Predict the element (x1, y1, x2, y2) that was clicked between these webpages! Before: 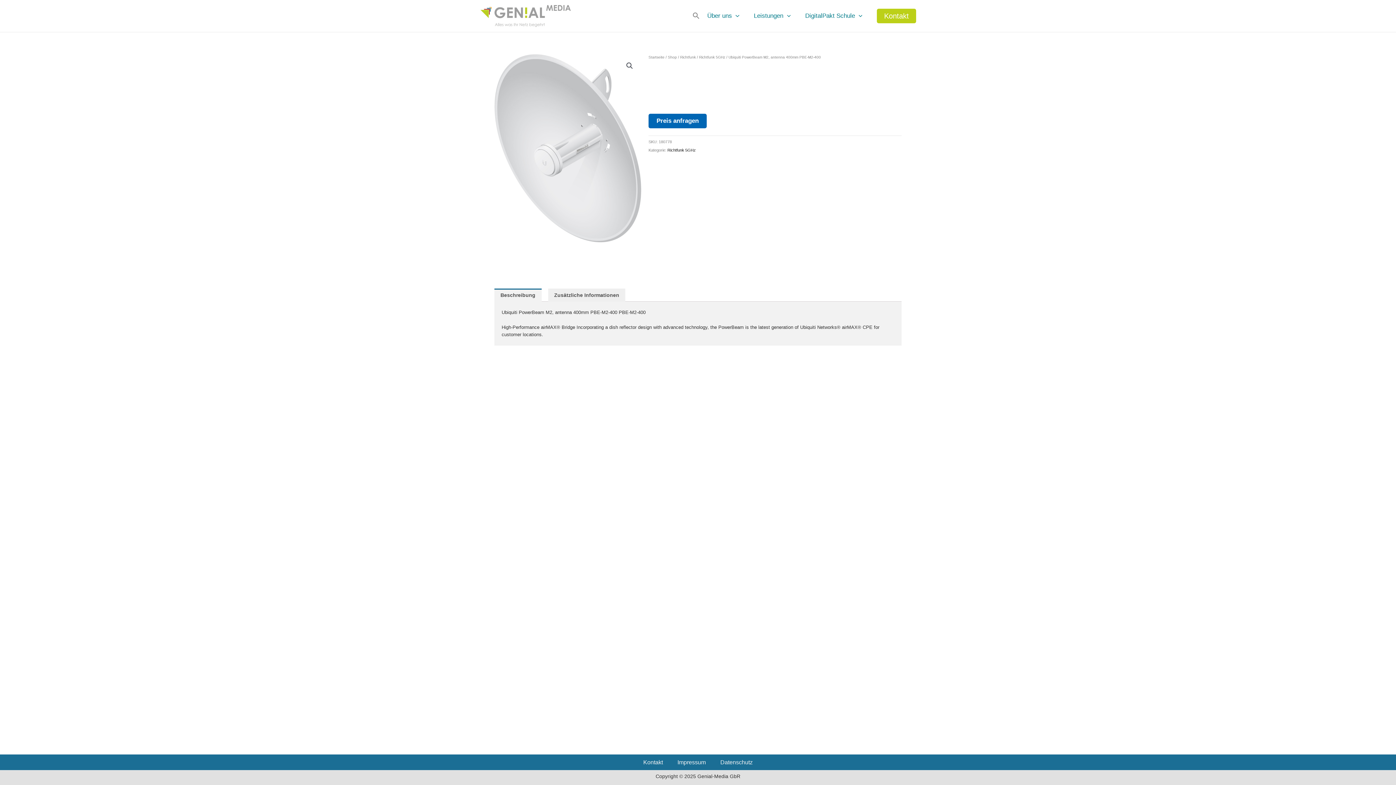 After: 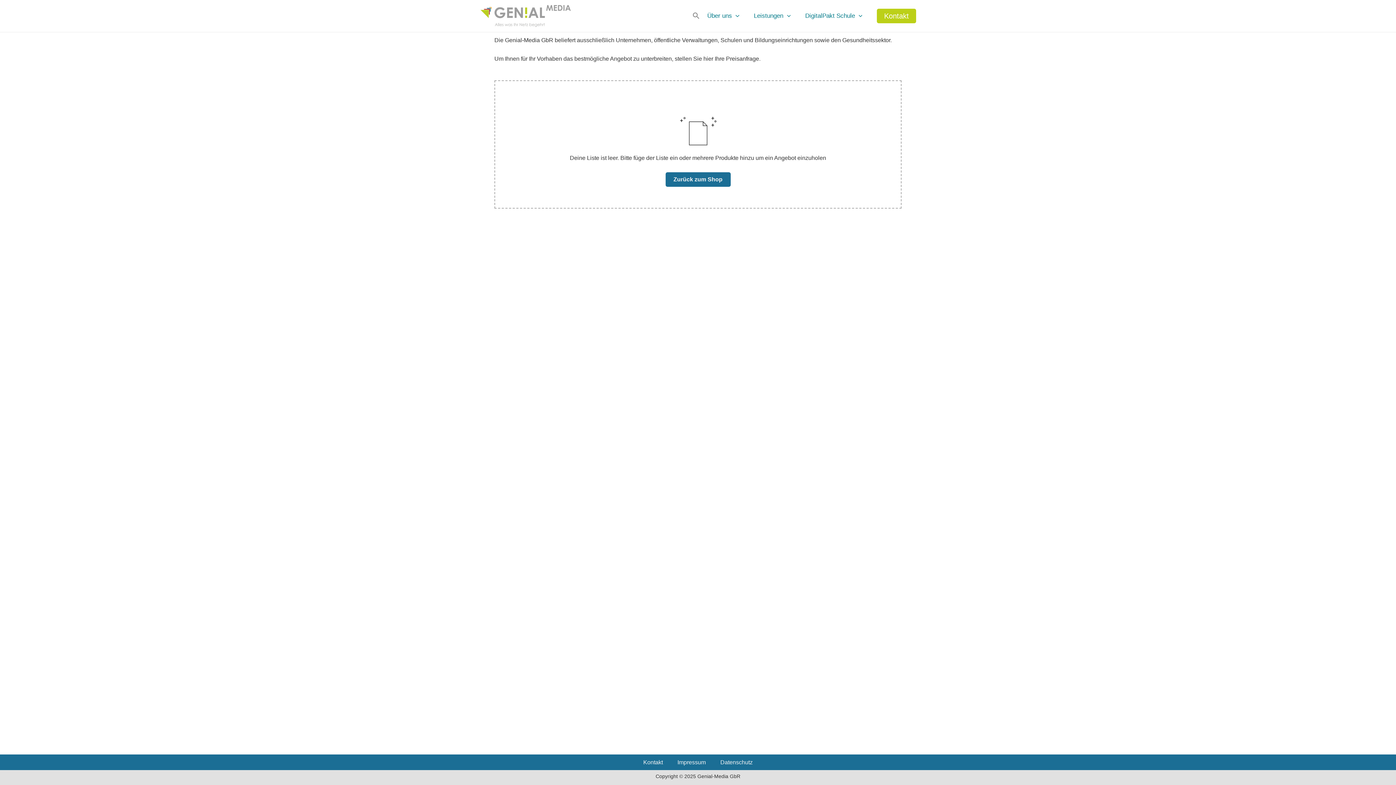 Action: label: Preis anfragen bbox: (648, 113, 706, 128)